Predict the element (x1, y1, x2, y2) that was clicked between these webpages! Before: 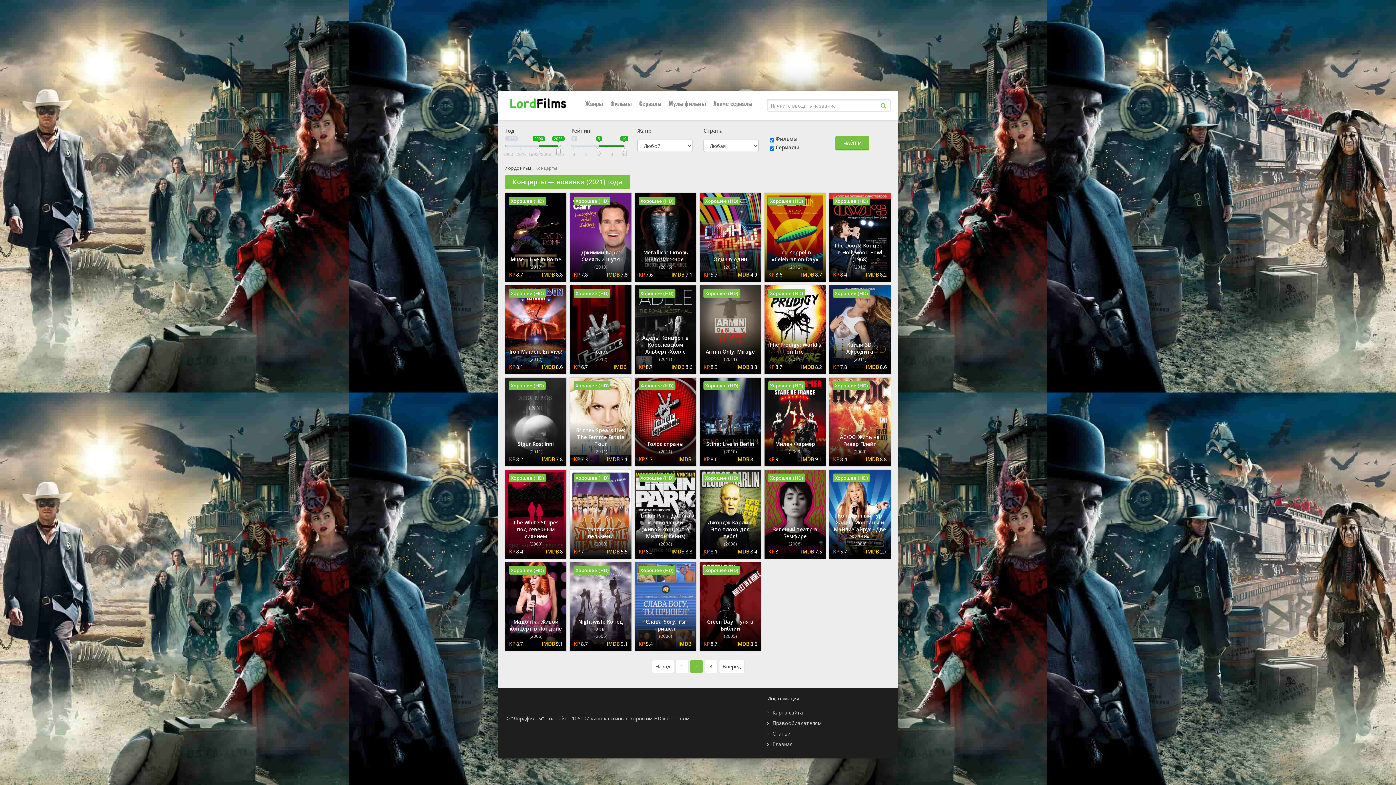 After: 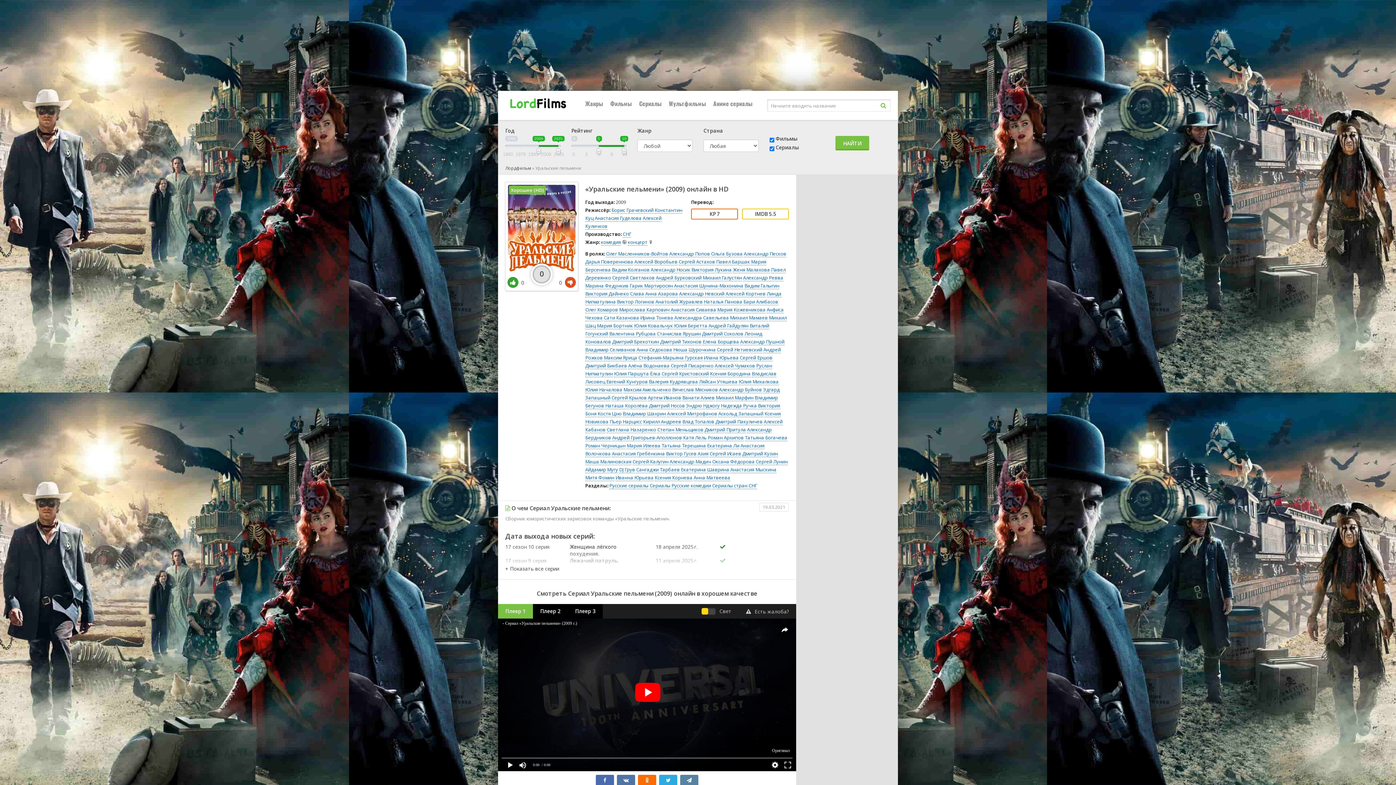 Action: label: Уральские пельмени
(2009)
7
5.5
Хорошее (HD) bbox: (570, 470, 631, 558)